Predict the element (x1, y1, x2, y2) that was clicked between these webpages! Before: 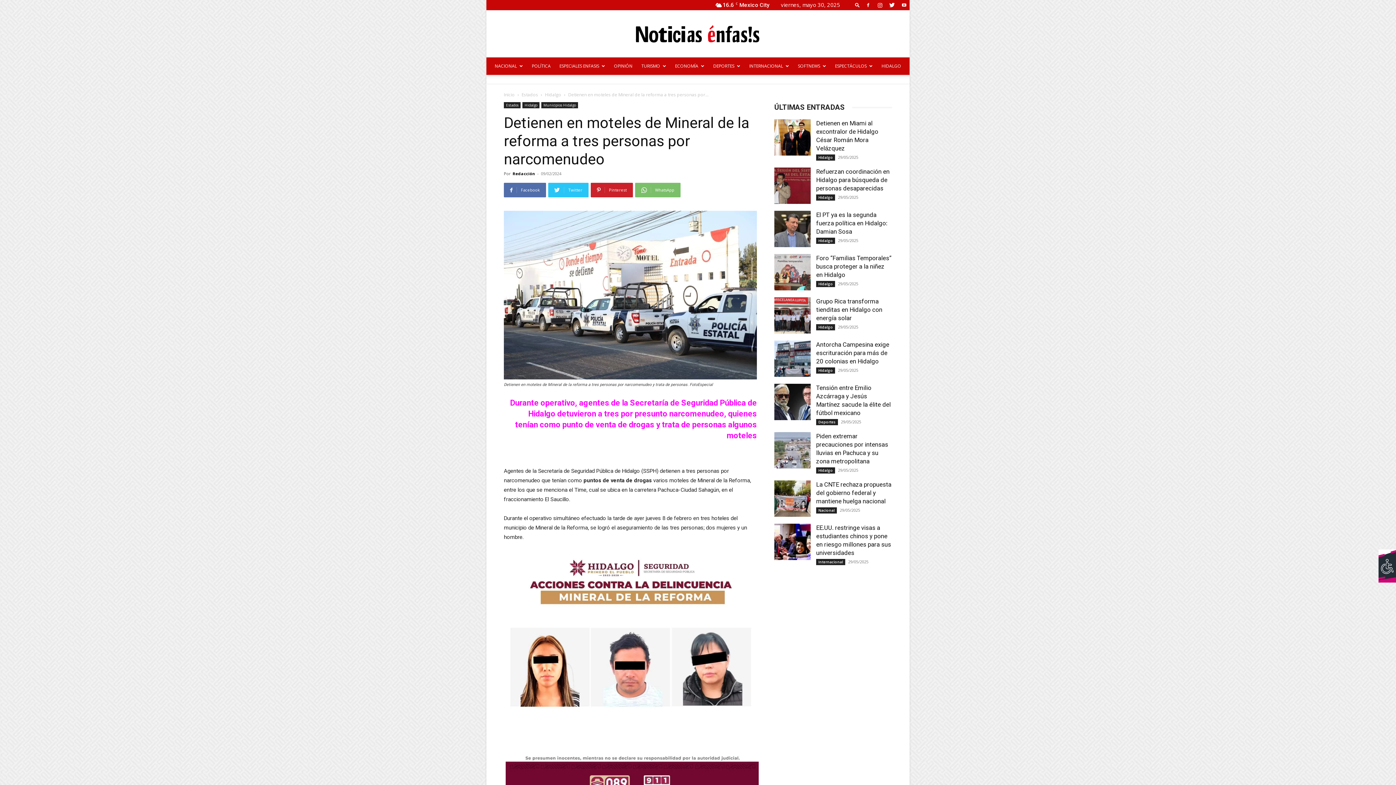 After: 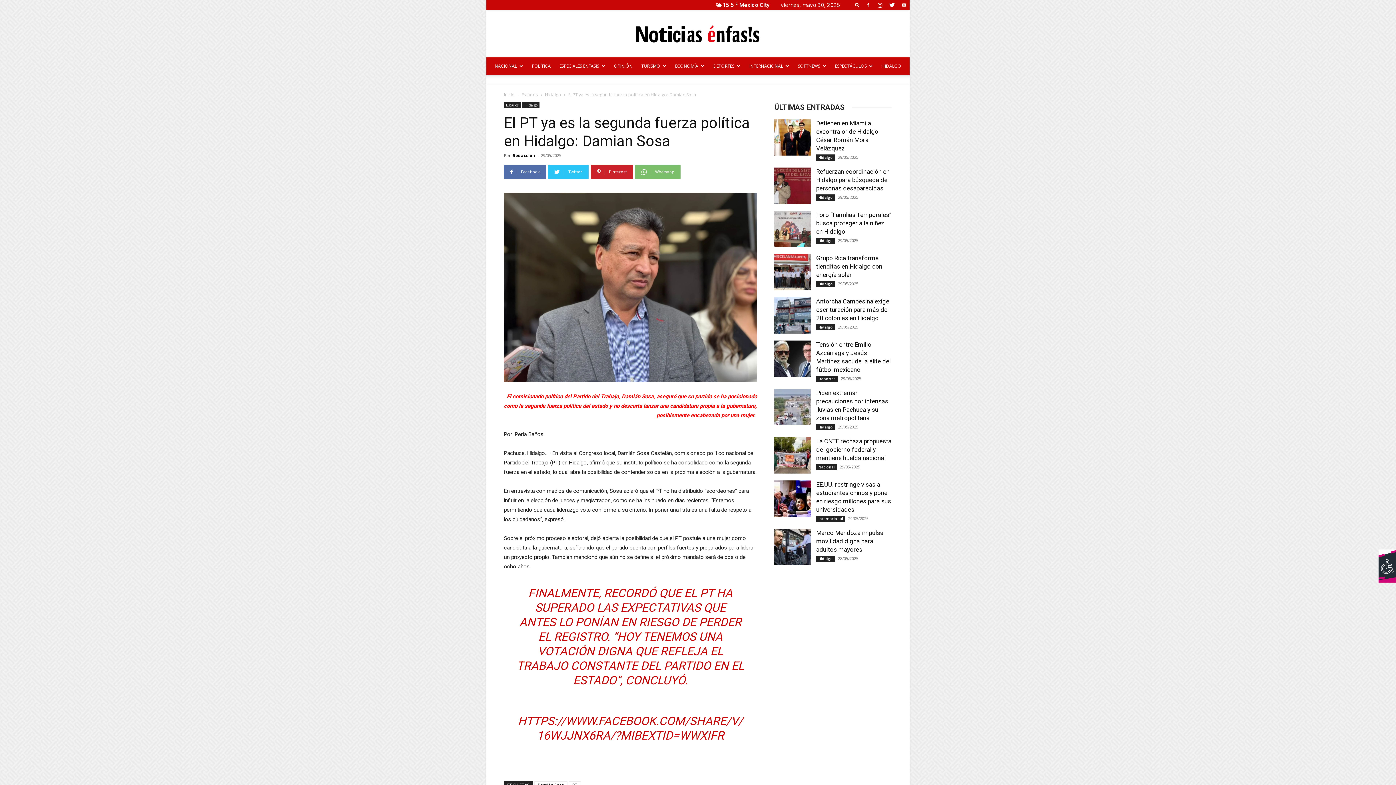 Action: label: El PT ya es la segunda fuerza política en Hidalgo: Damian Sosa bbox: (816, 211, 887, 235)